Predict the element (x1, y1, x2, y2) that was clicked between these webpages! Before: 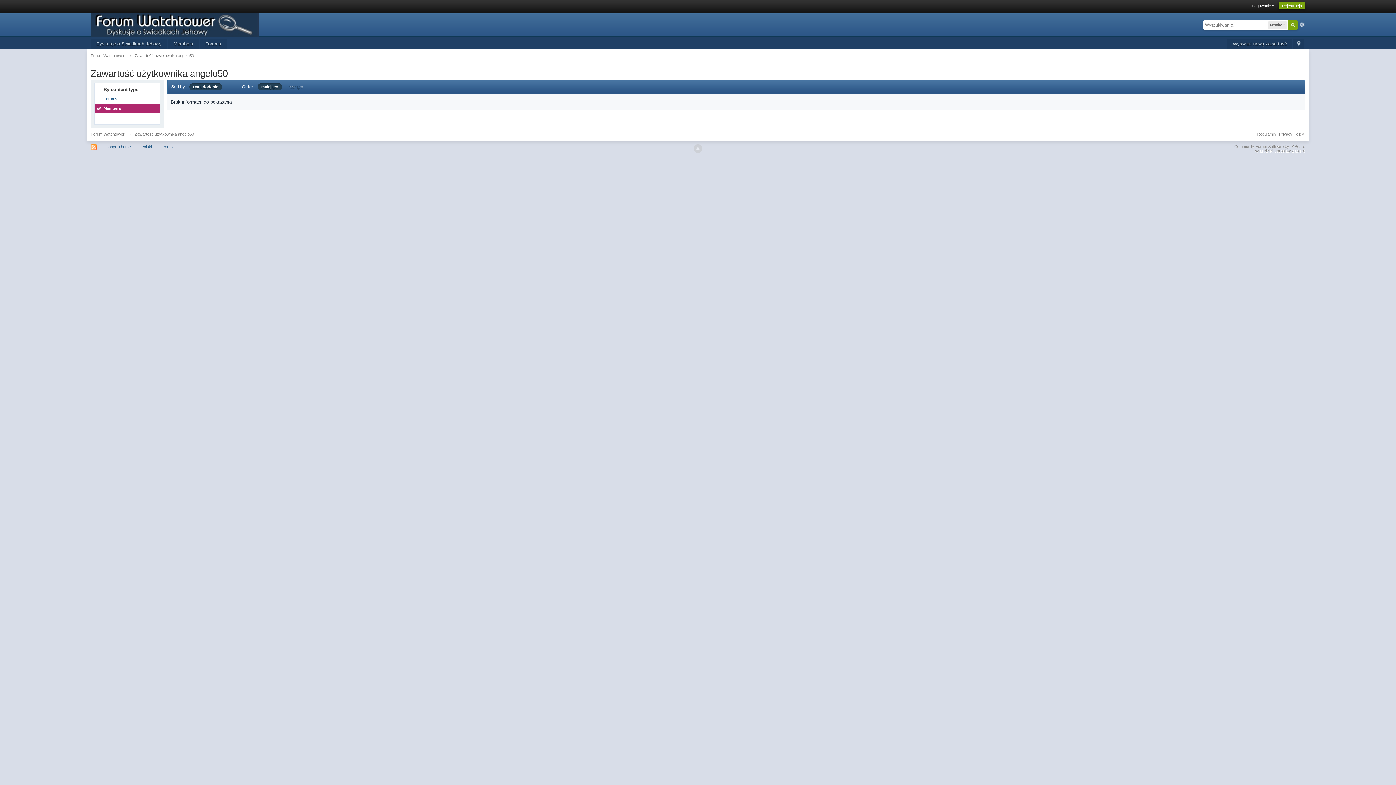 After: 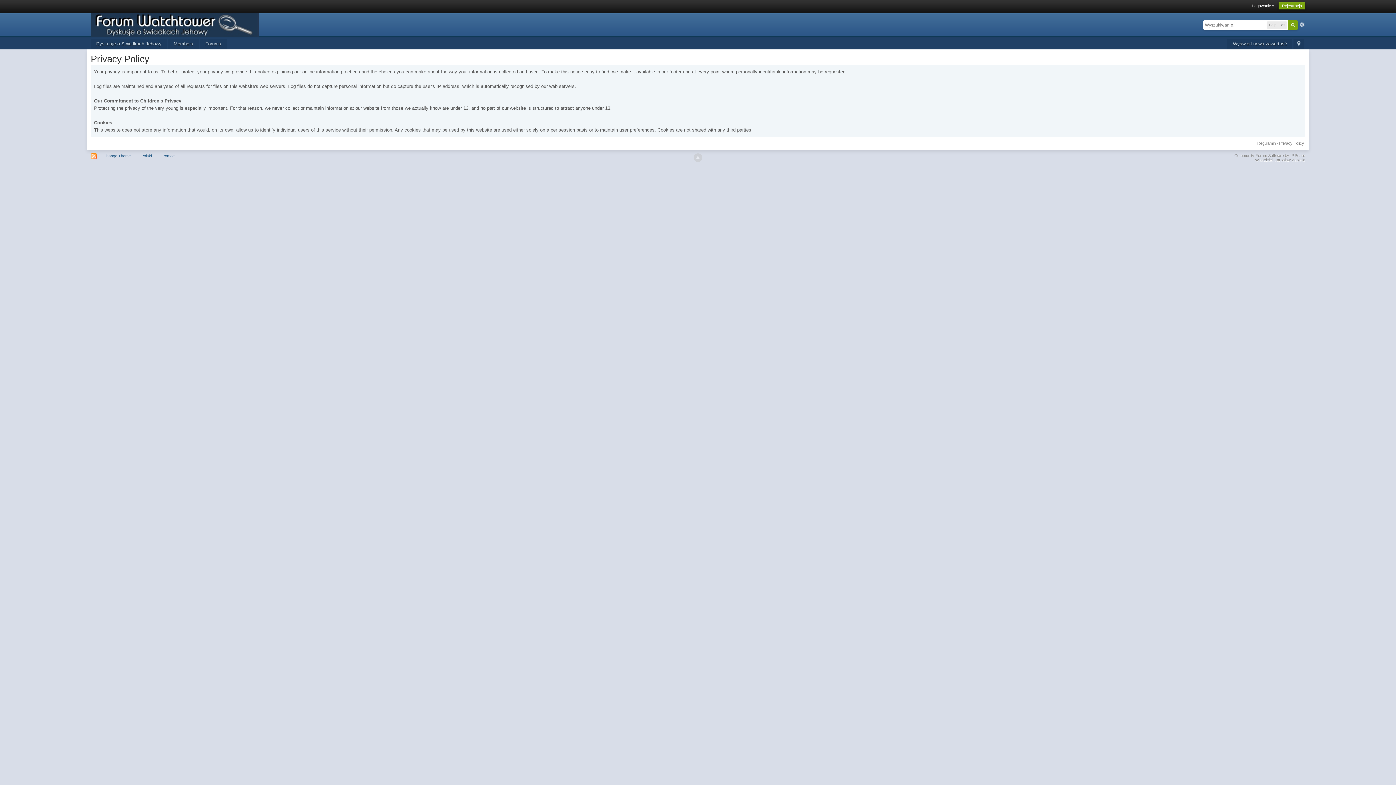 Action: label: Privacy Policy bbox: (1279, 132, 1304, 136)